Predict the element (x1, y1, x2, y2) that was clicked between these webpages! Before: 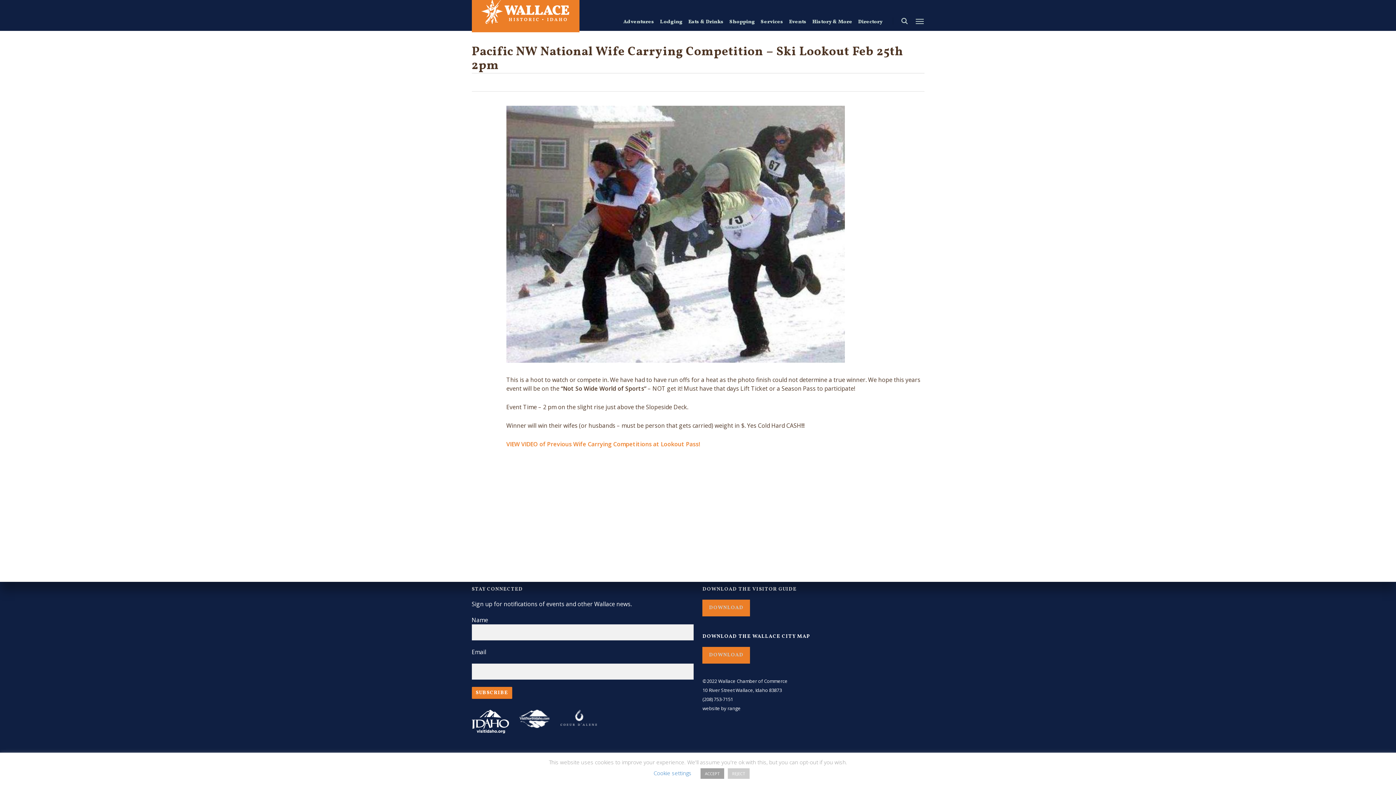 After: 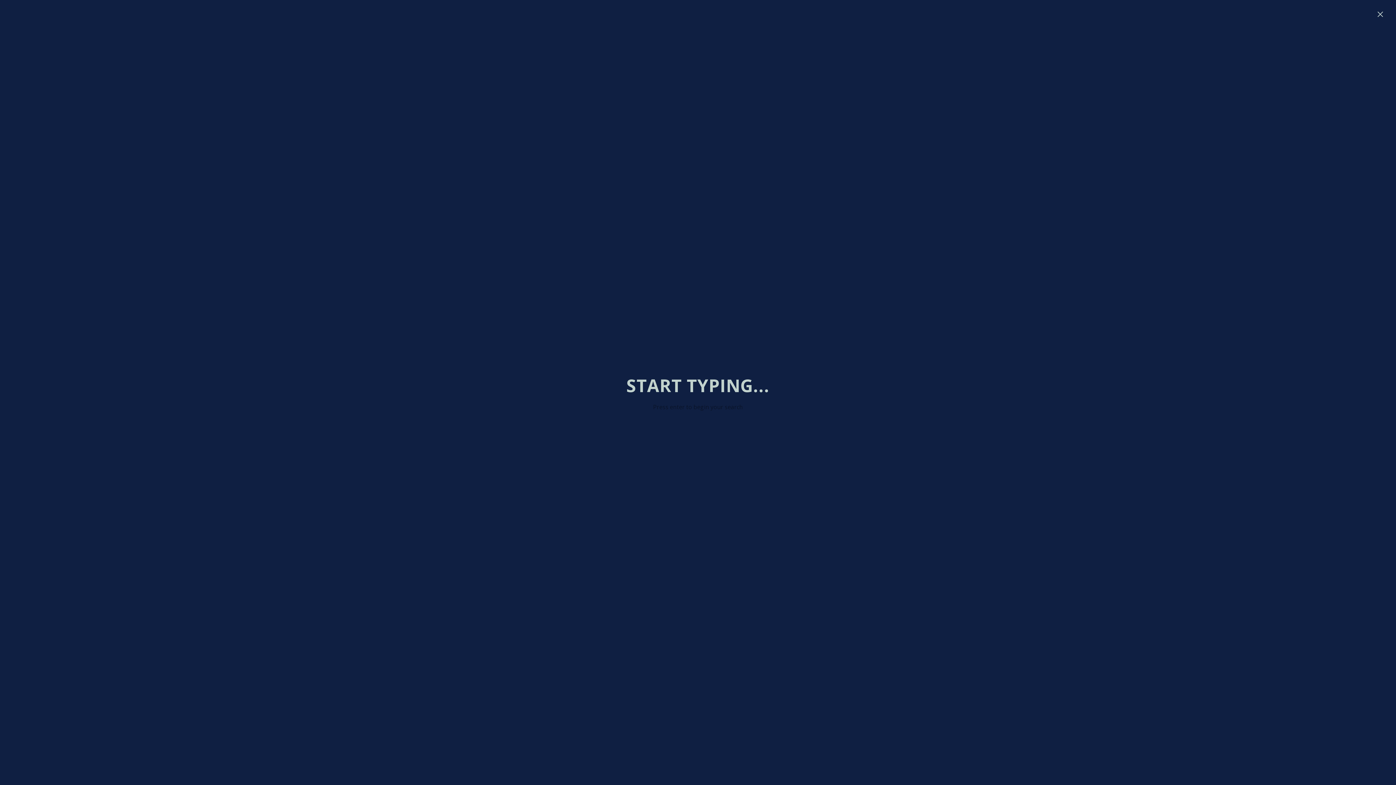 Action: bbox: (900, 17, 908, 24) label: search